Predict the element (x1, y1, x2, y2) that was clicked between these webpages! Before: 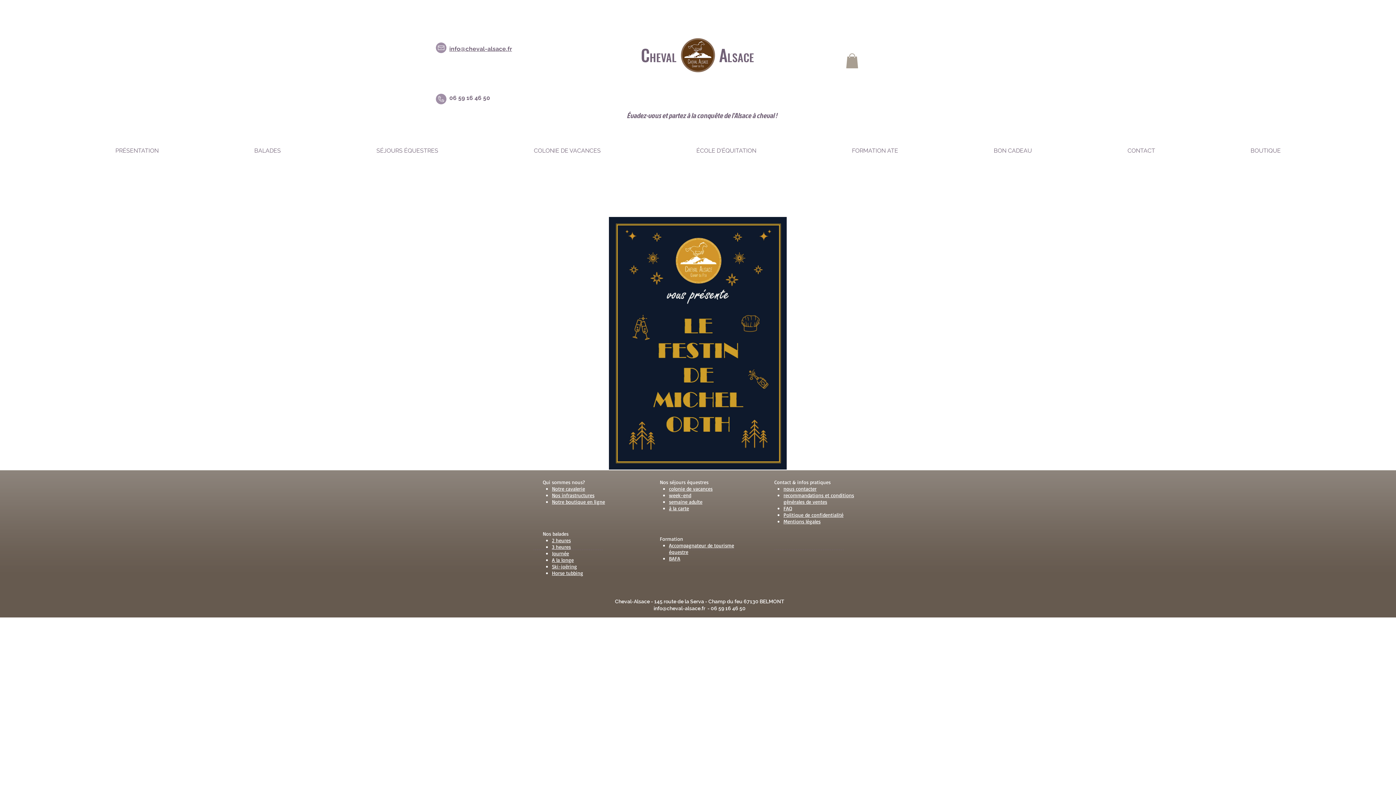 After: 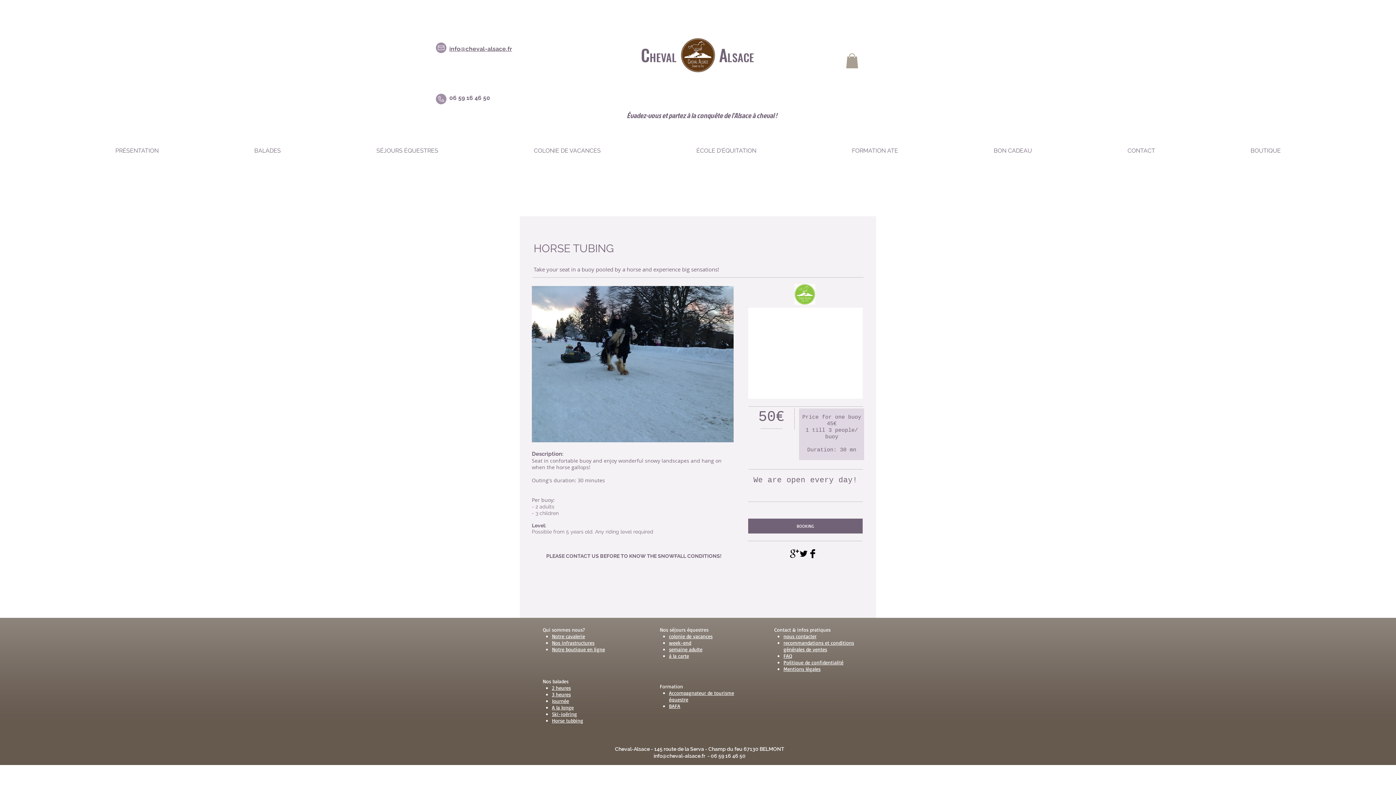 Action: bbox: (552, 570, 583, 576) label: Horse tubbing